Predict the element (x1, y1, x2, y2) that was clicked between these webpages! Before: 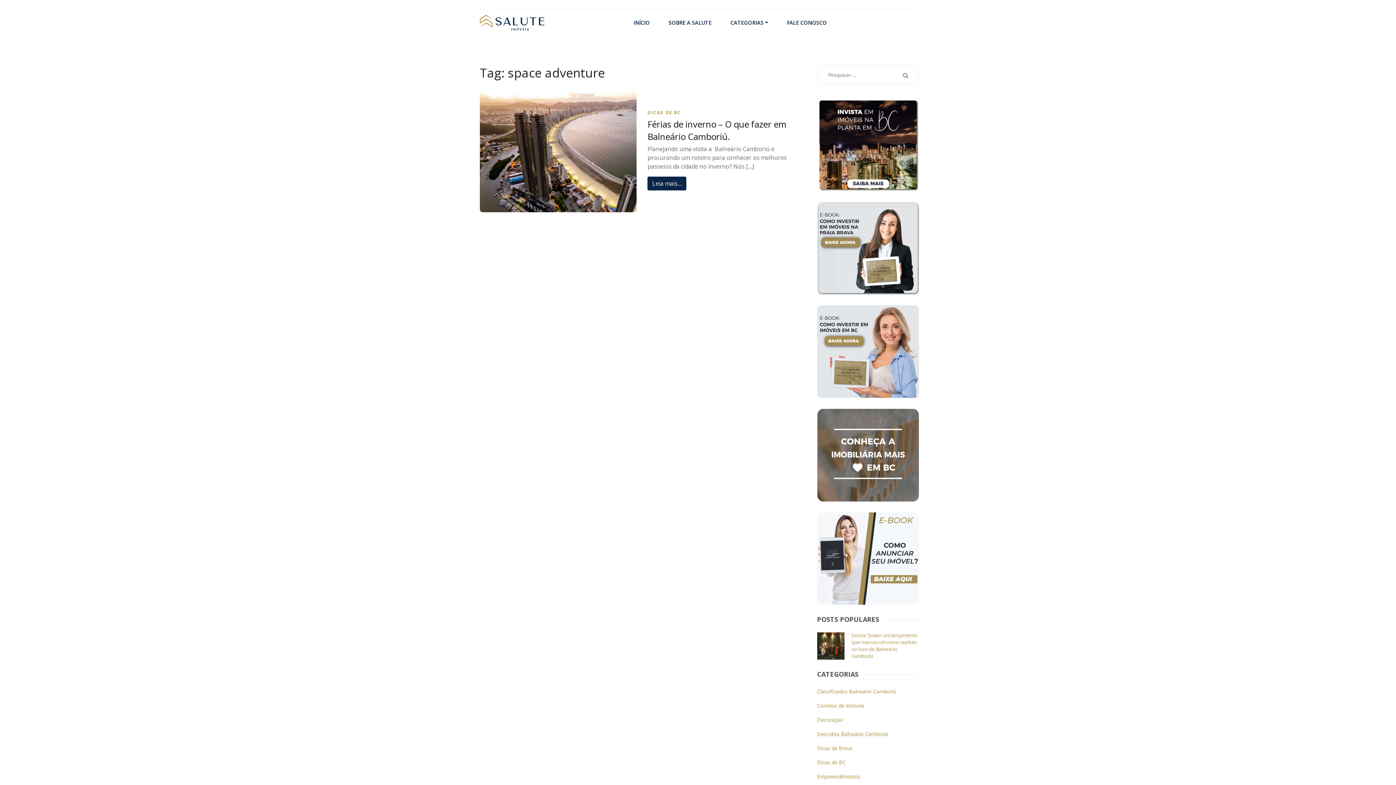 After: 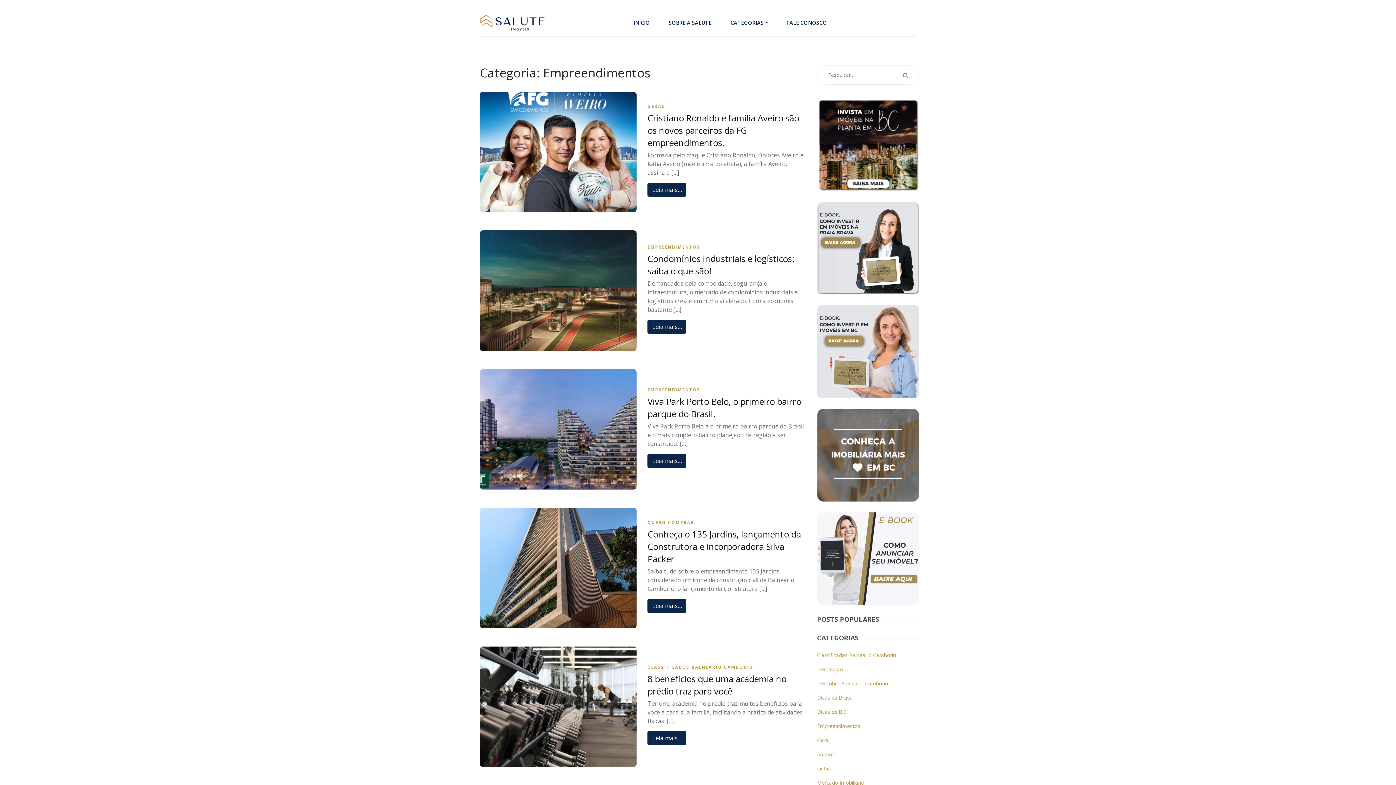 Action: label: Empreendimentos bbox: (817, 773, 860, 780)